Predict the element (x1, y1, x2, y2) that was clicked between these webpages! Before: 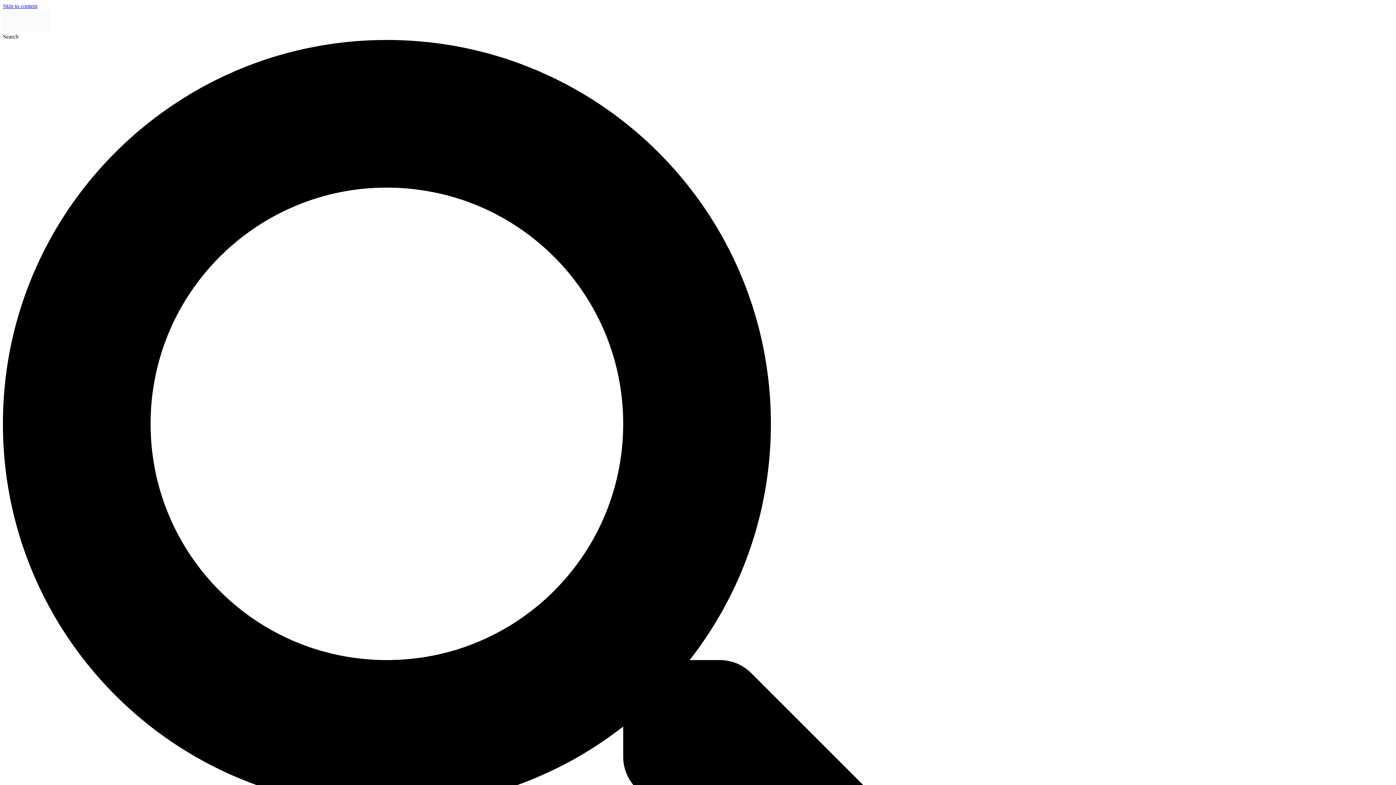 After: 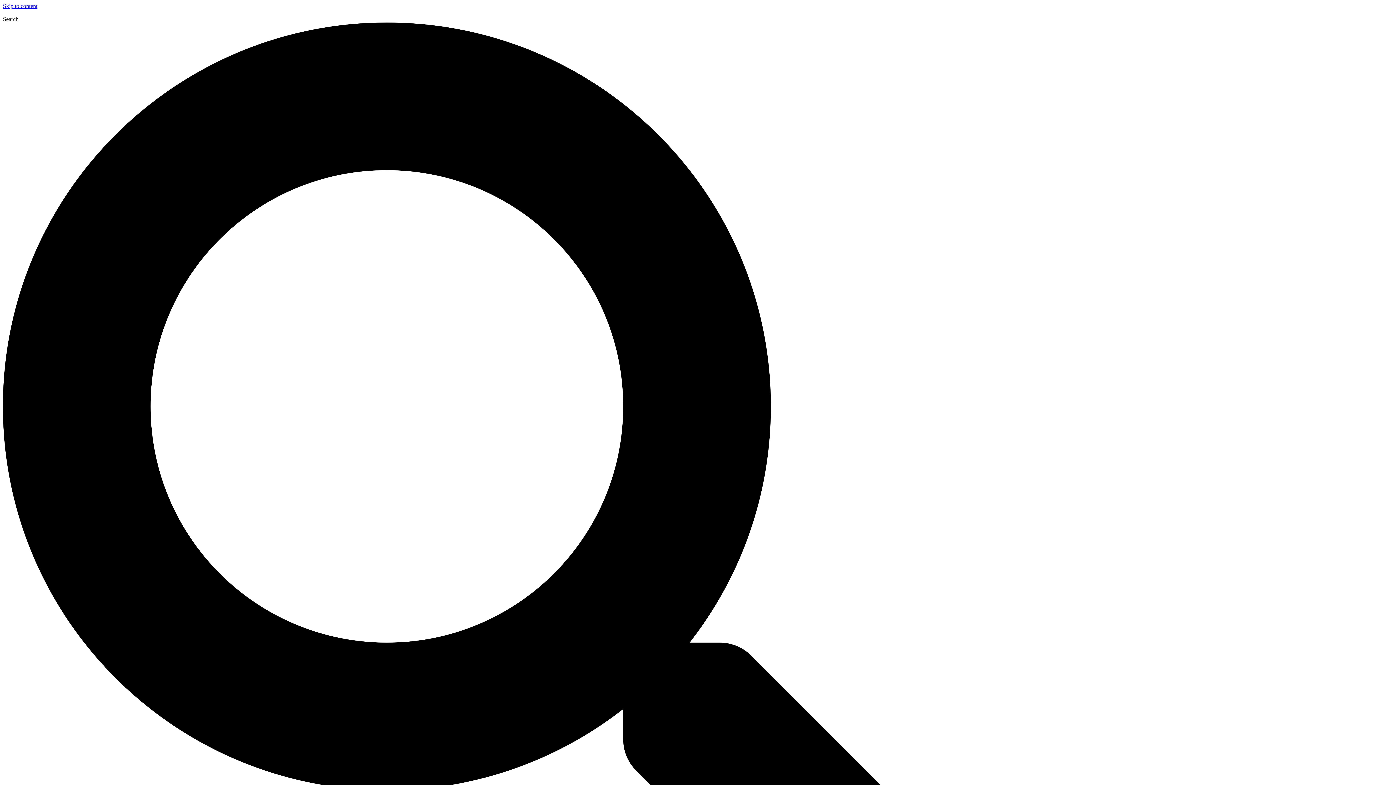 Action: bbox: (2, 2, 37, 9) label: Skip to content